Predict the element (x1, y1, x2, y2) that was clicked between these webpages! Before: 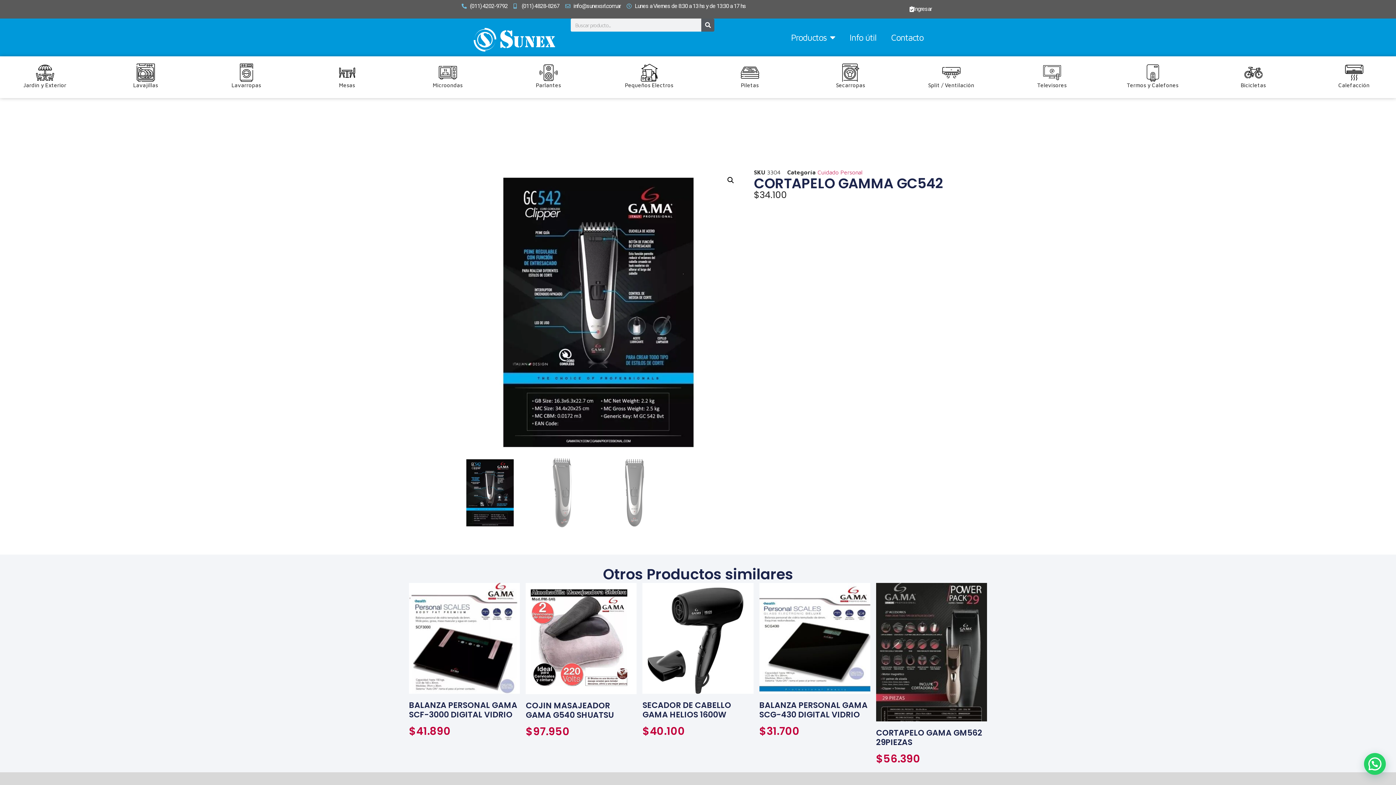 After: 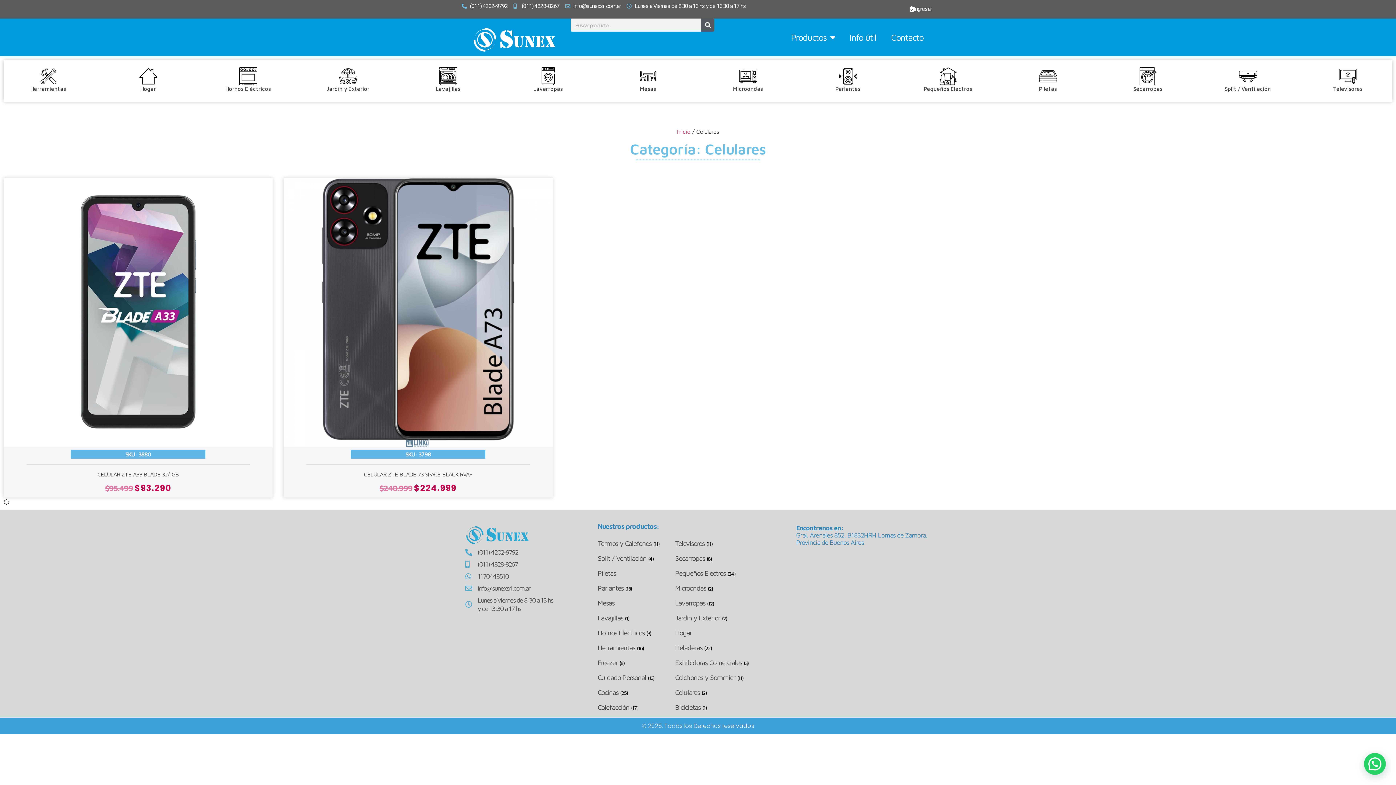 Action: bbox: (234, 82, 258, 88) label: Celulares